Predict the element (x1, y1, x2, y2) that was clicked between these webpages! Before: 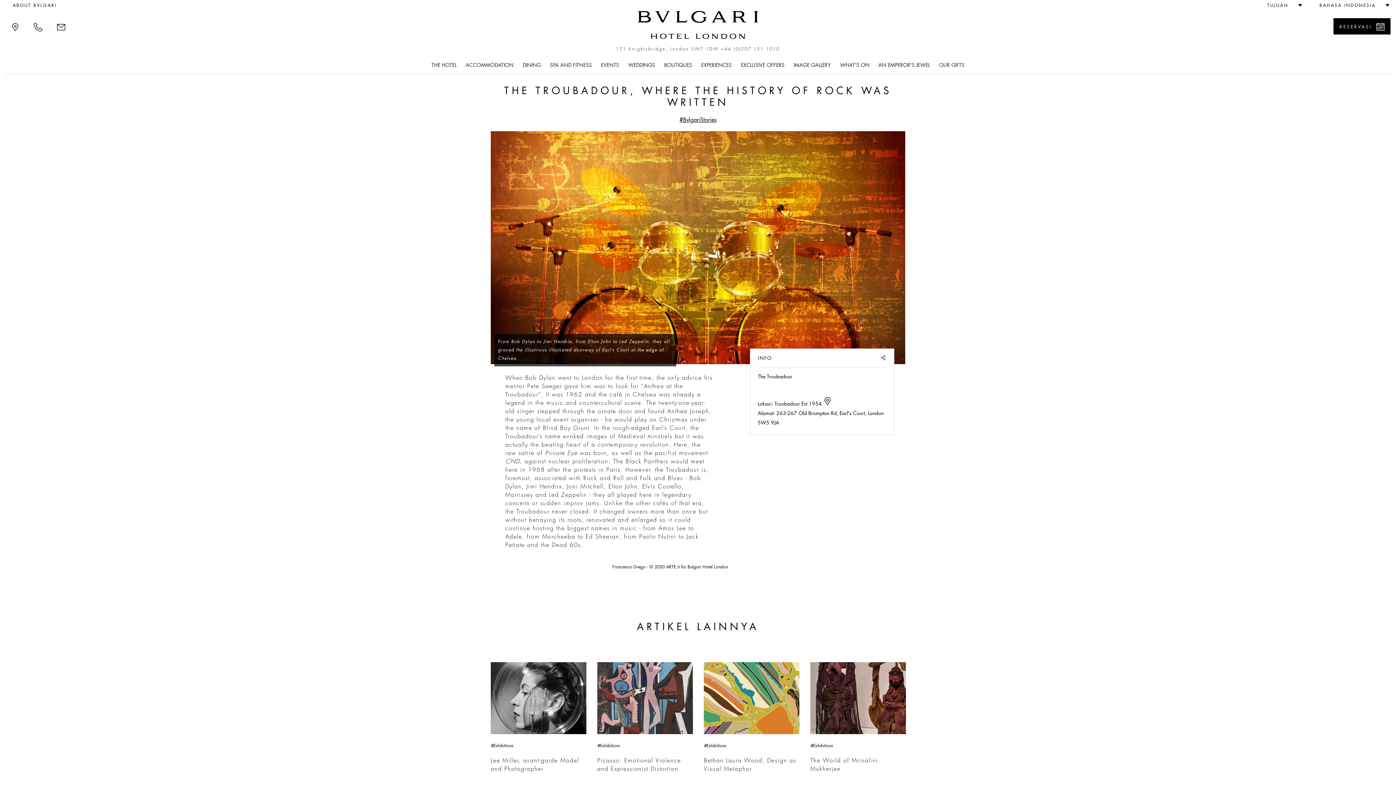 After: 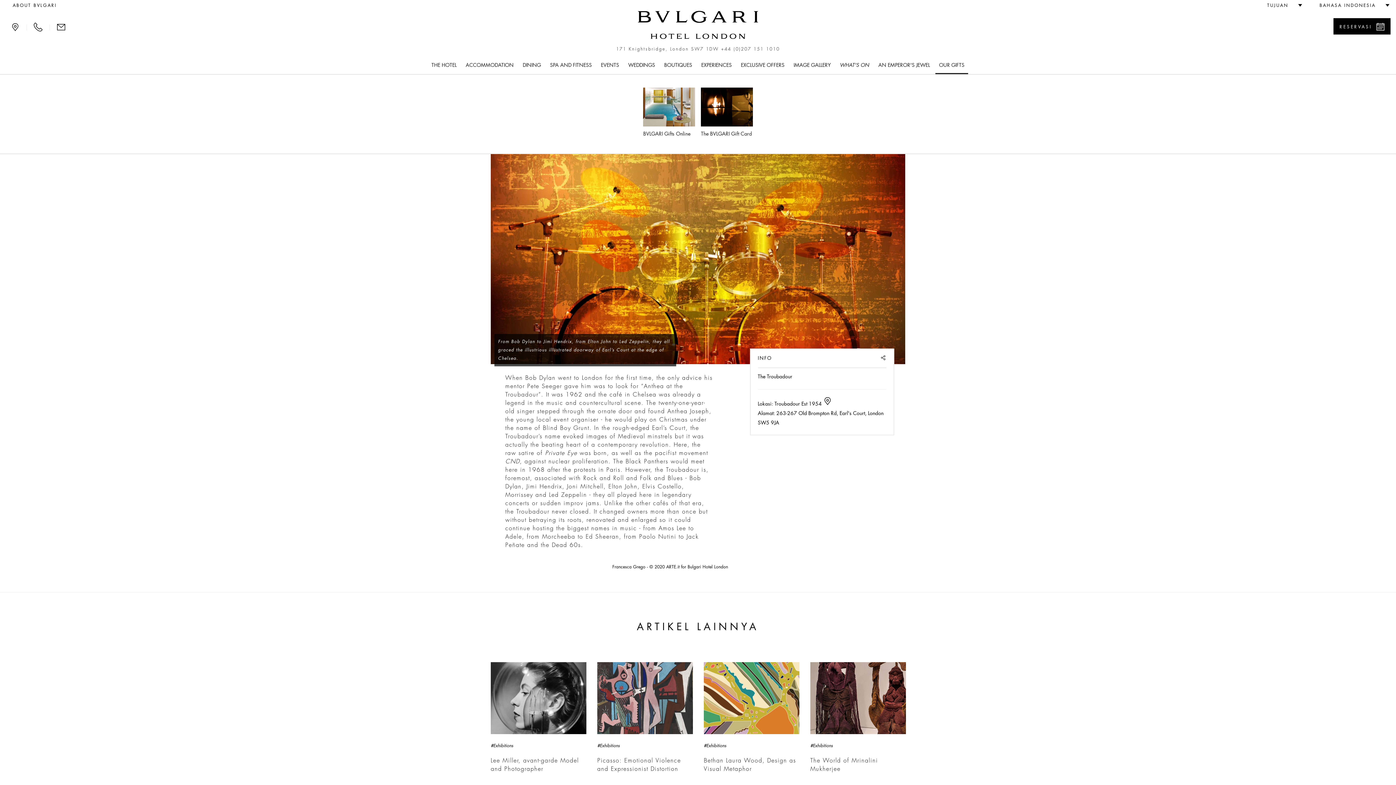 Action: label: OUR GIFTS bbox: (935, 57, 968, 74)